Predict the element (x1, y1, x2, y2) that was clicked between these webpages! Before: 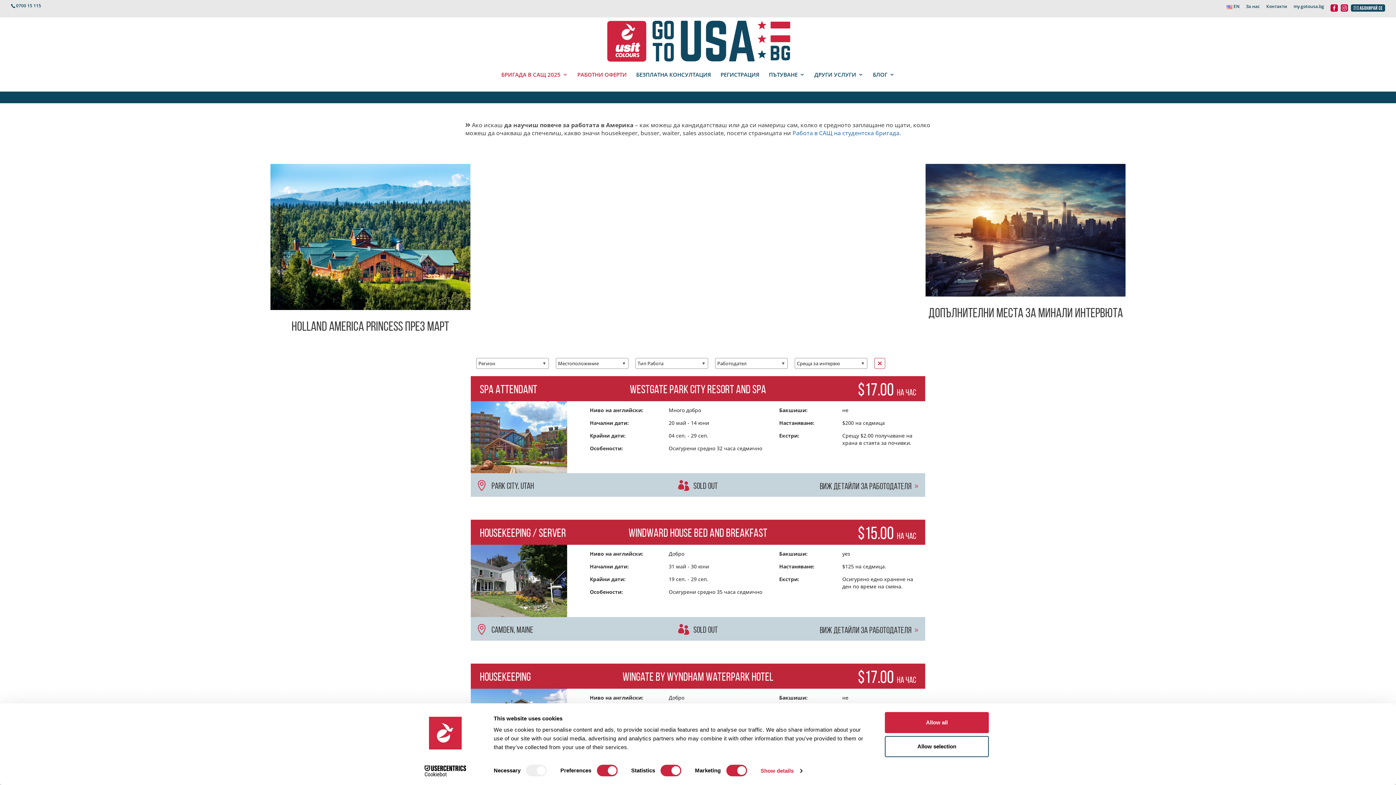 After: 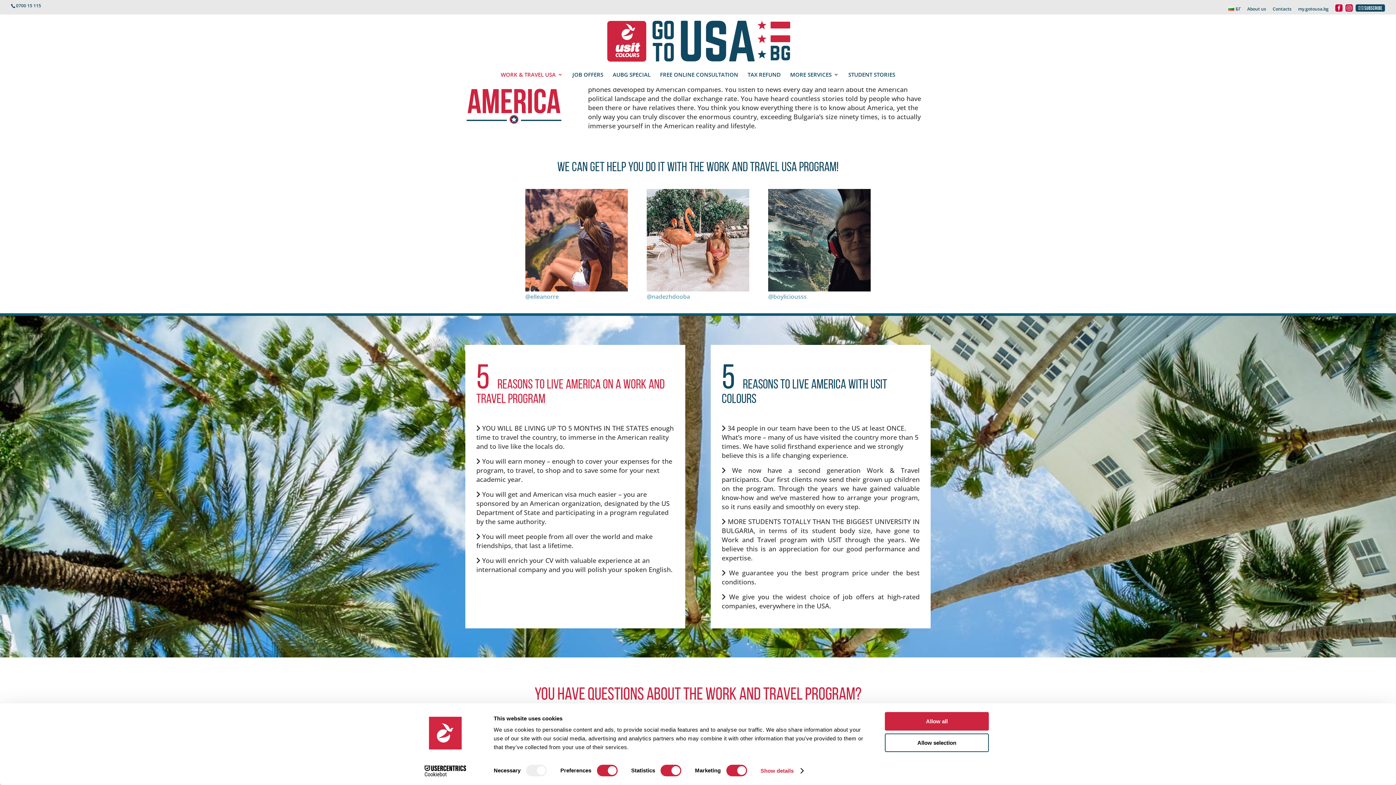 Action: bbox: (1226, 4, 1239, 12) label: EN